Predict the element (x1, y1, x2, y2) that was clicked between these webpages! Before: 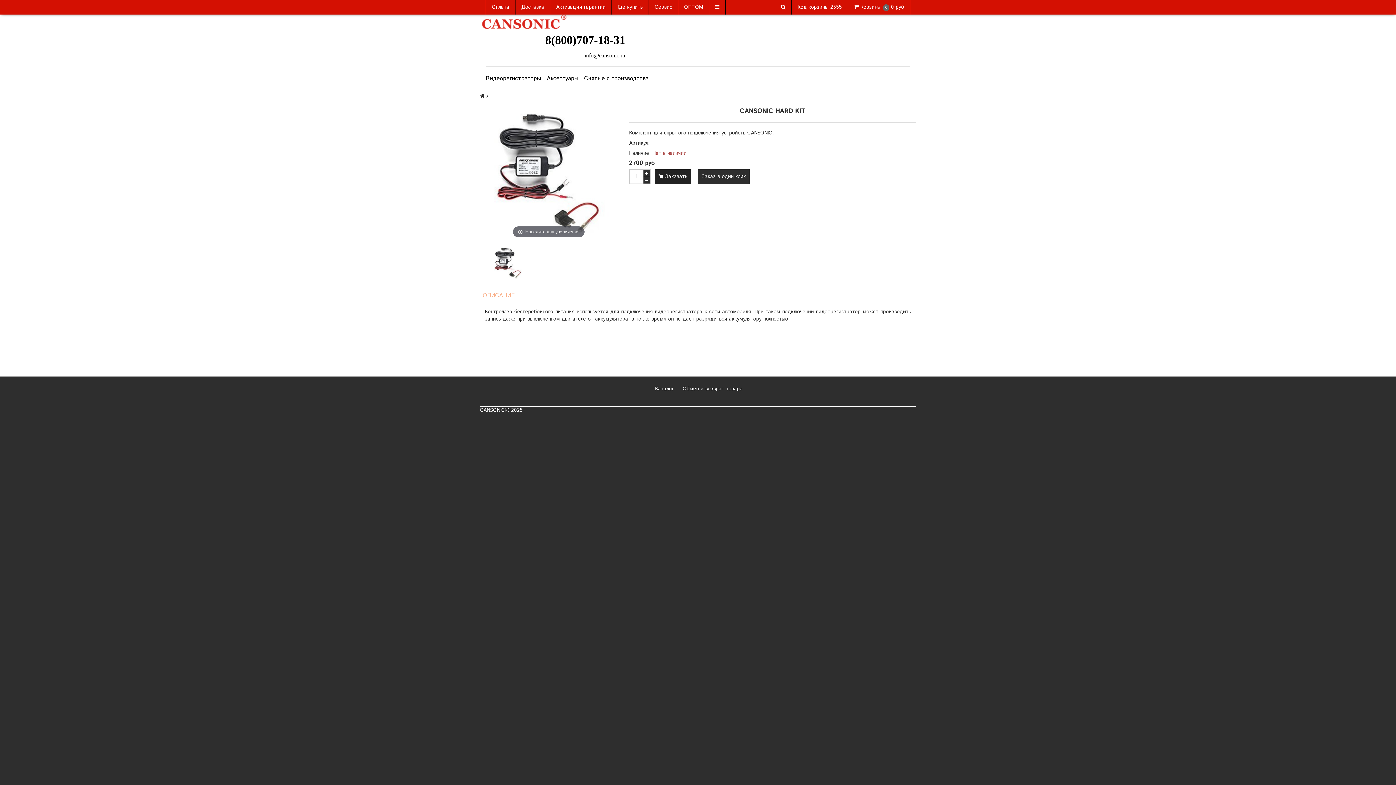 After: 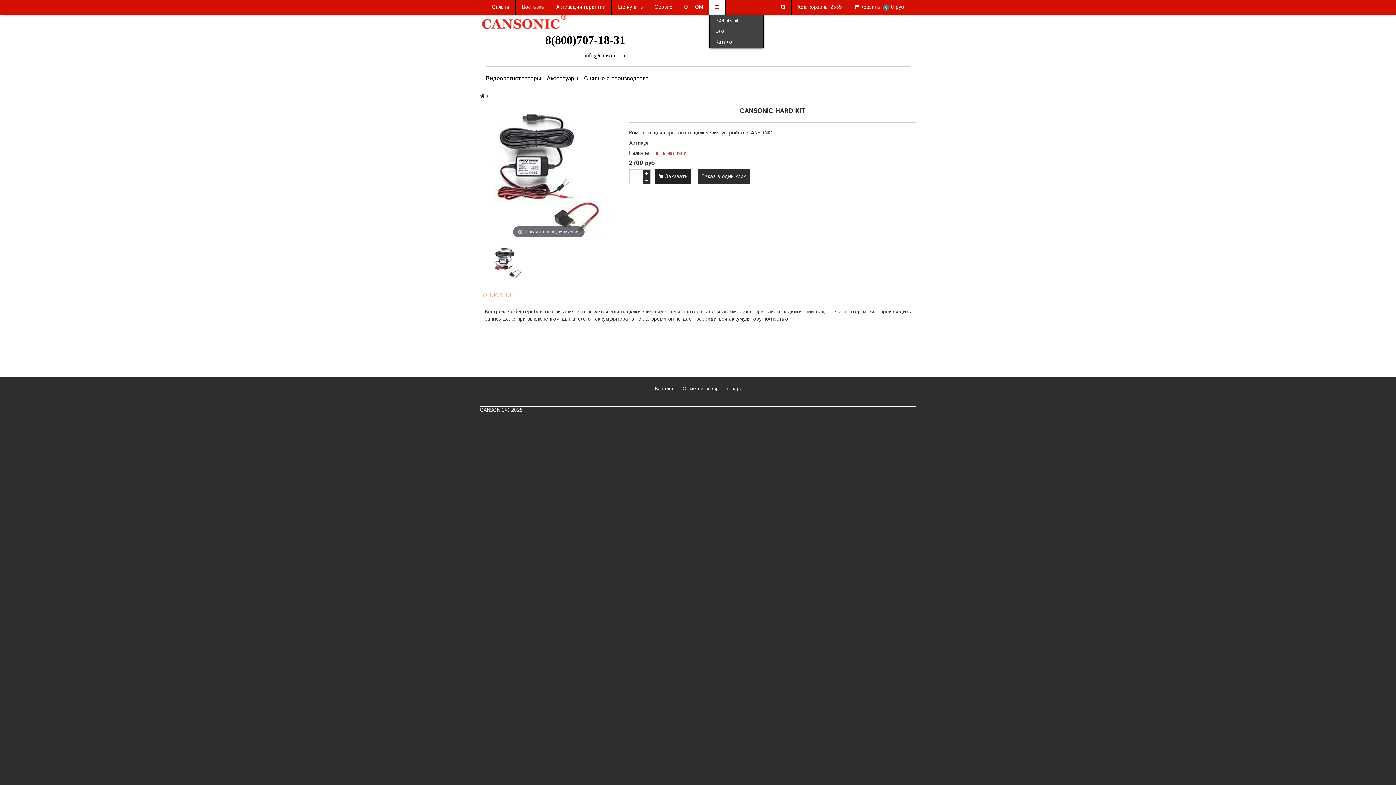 Action: bbox: (709, 0, 725, 14)